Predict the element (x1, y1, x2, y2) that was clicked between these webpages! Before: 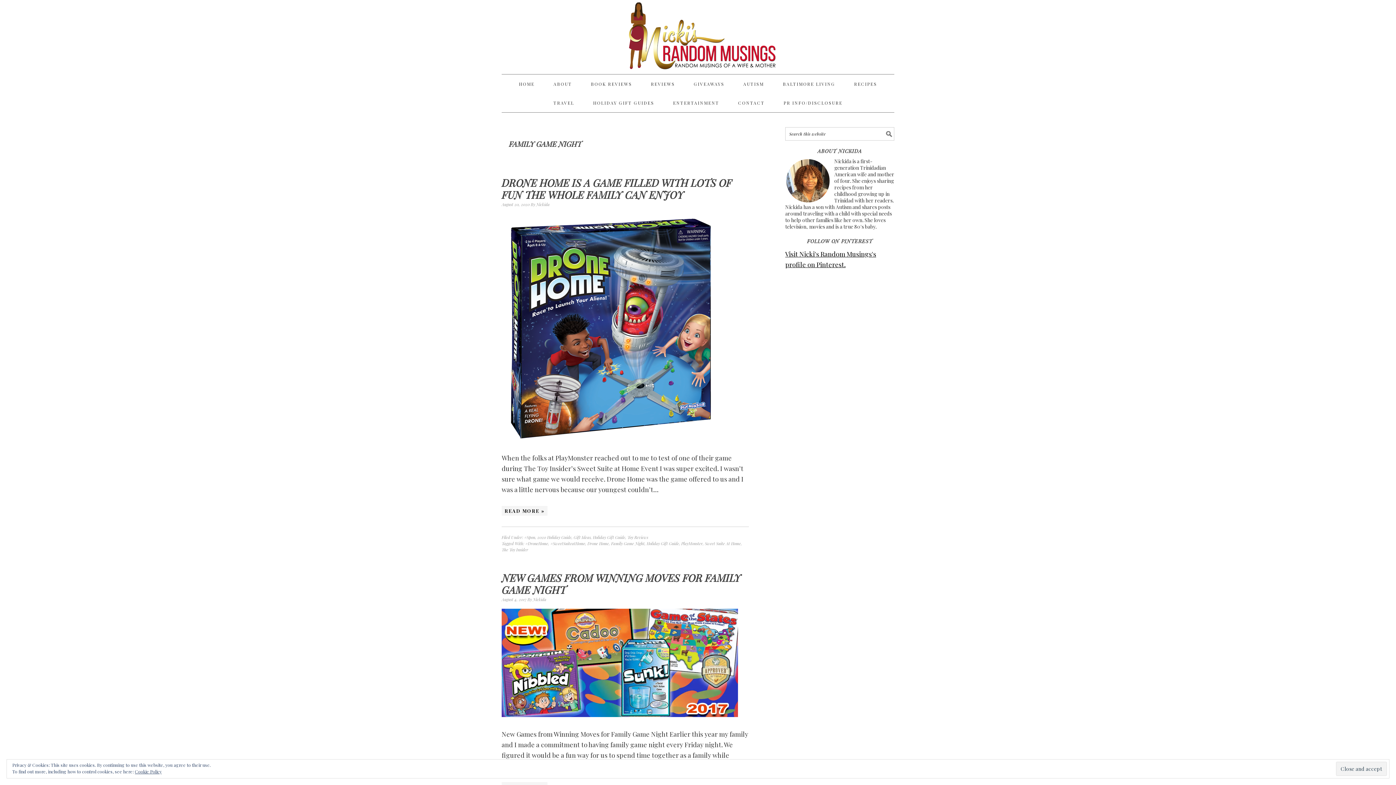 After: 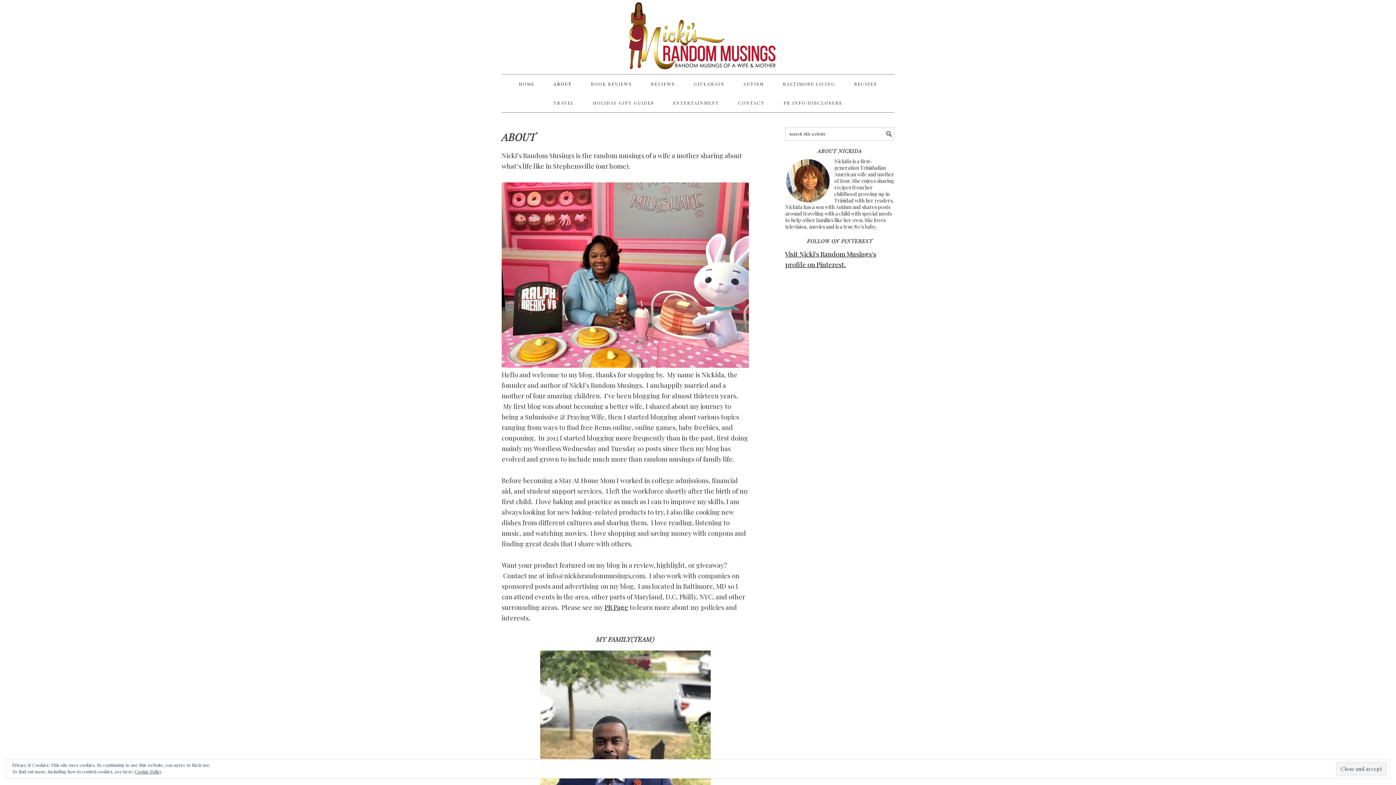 Action: label: ABOUT bbox: (544, 74, 581, 93)